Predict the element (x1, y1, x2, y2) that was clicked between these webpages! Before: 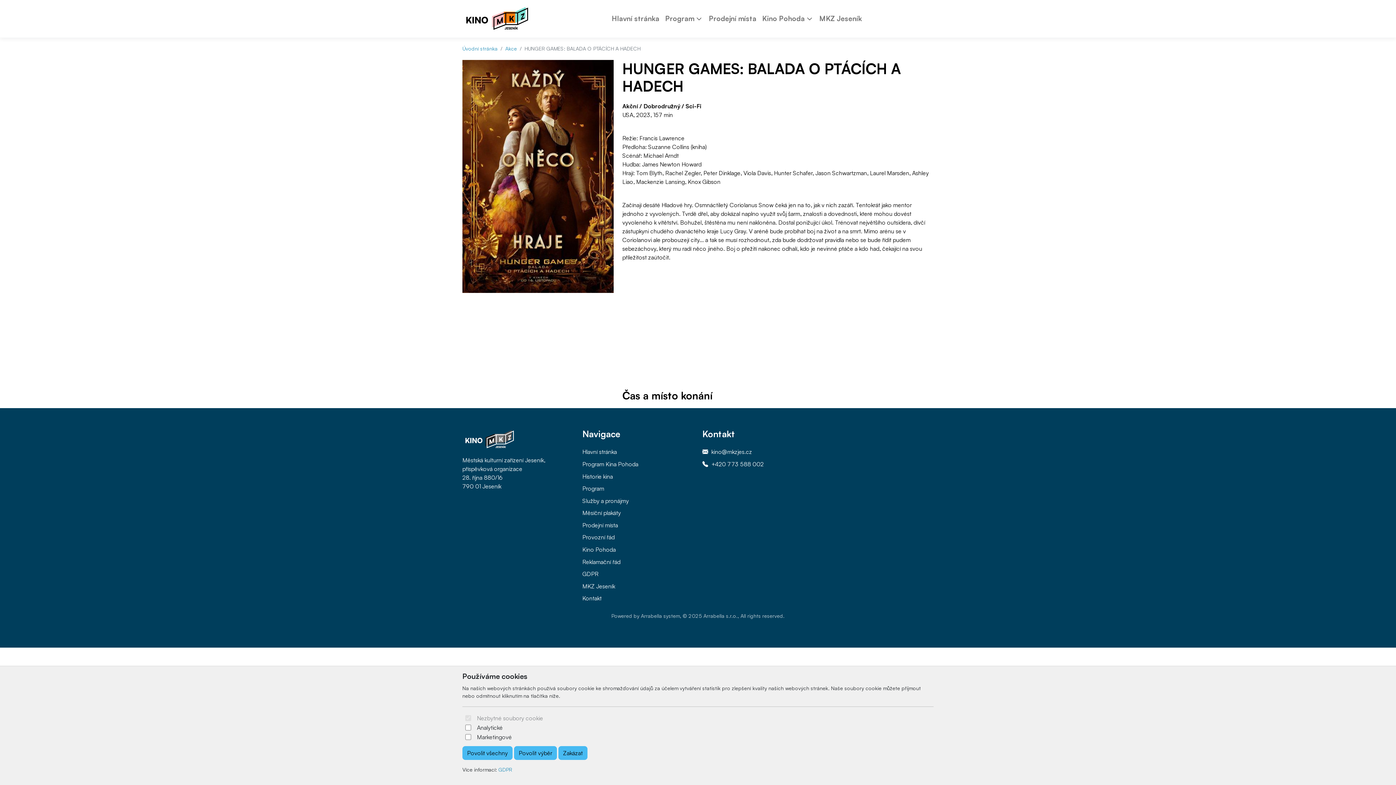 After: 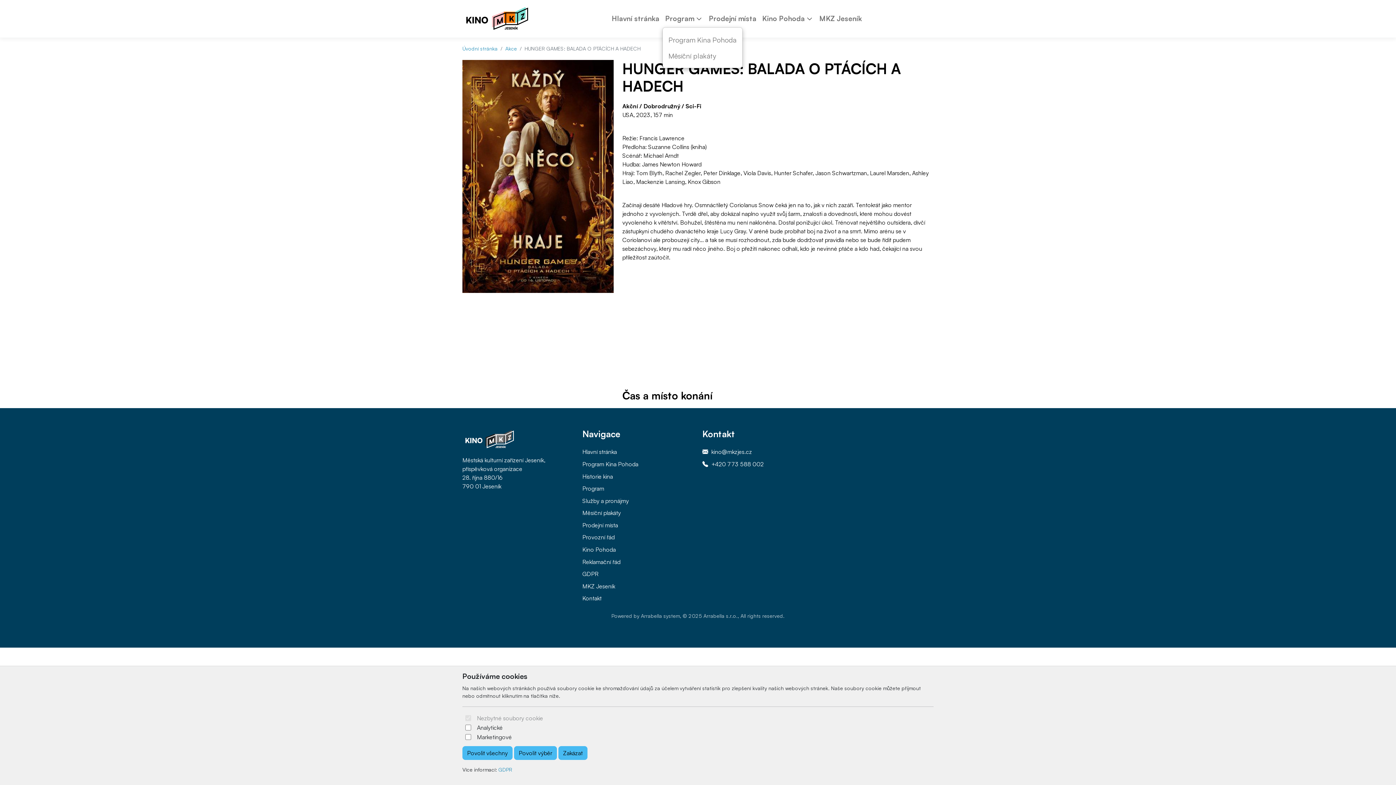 Action: bbox: (697, 13, 706, 24)